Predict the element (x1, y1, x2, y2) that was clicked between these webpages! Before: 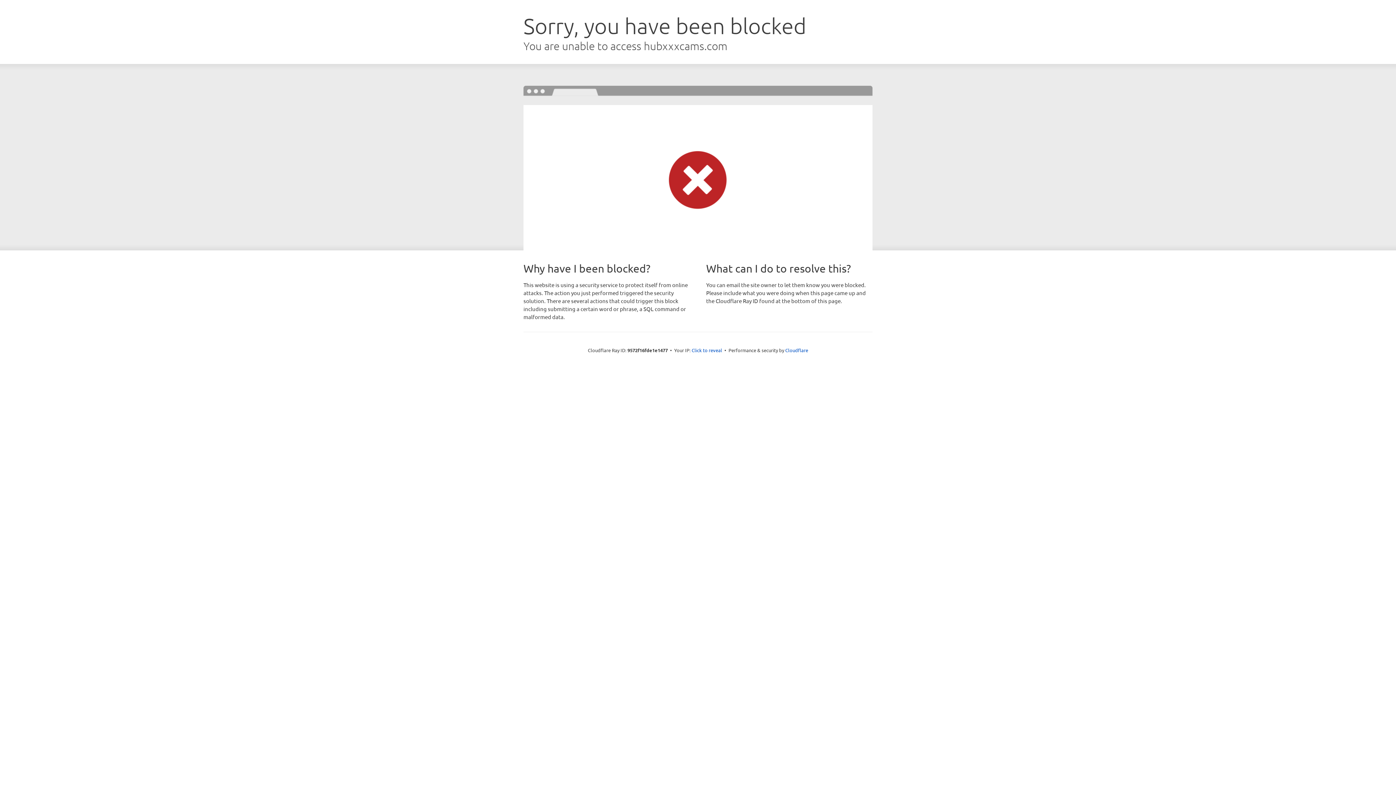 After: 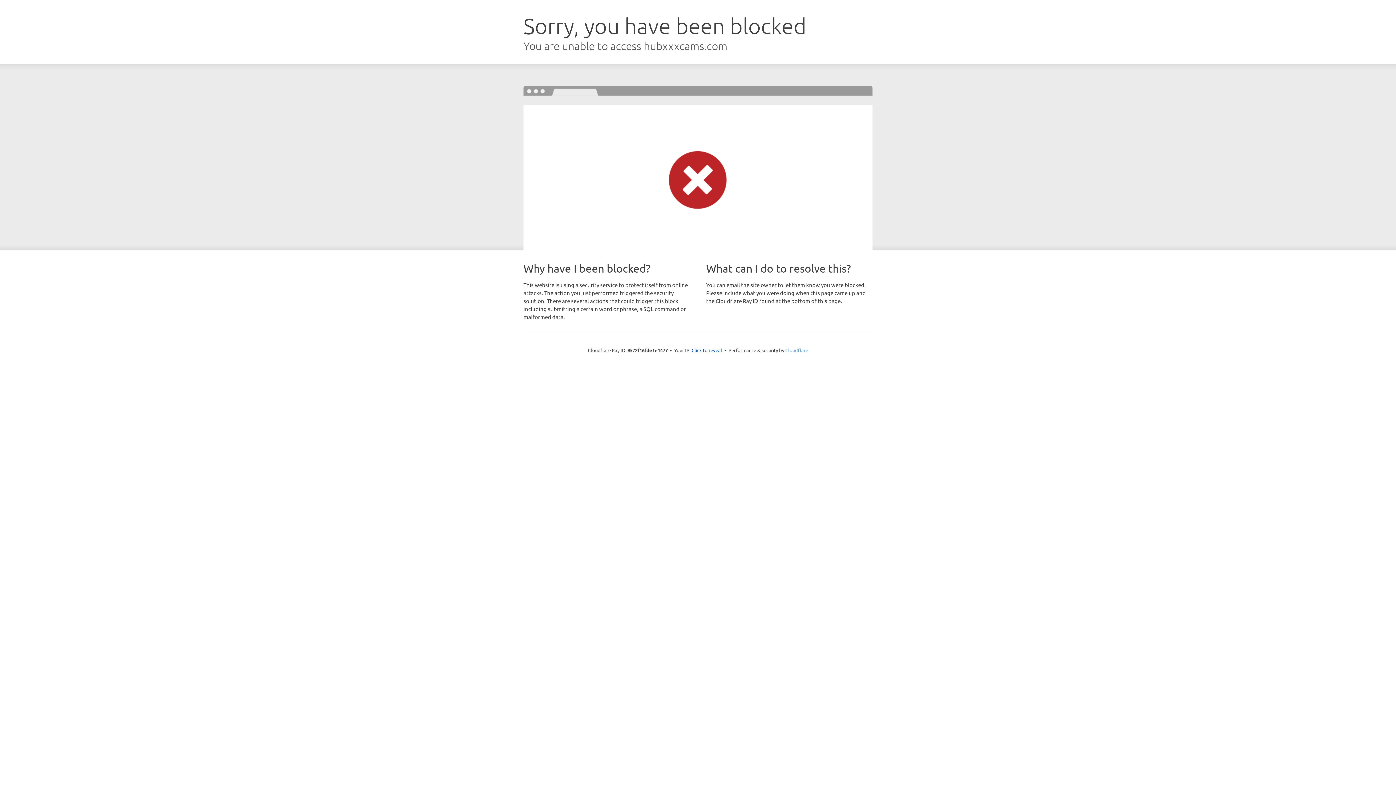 Action: bbox: (785, 347, 808, 353) label: Cloudflare